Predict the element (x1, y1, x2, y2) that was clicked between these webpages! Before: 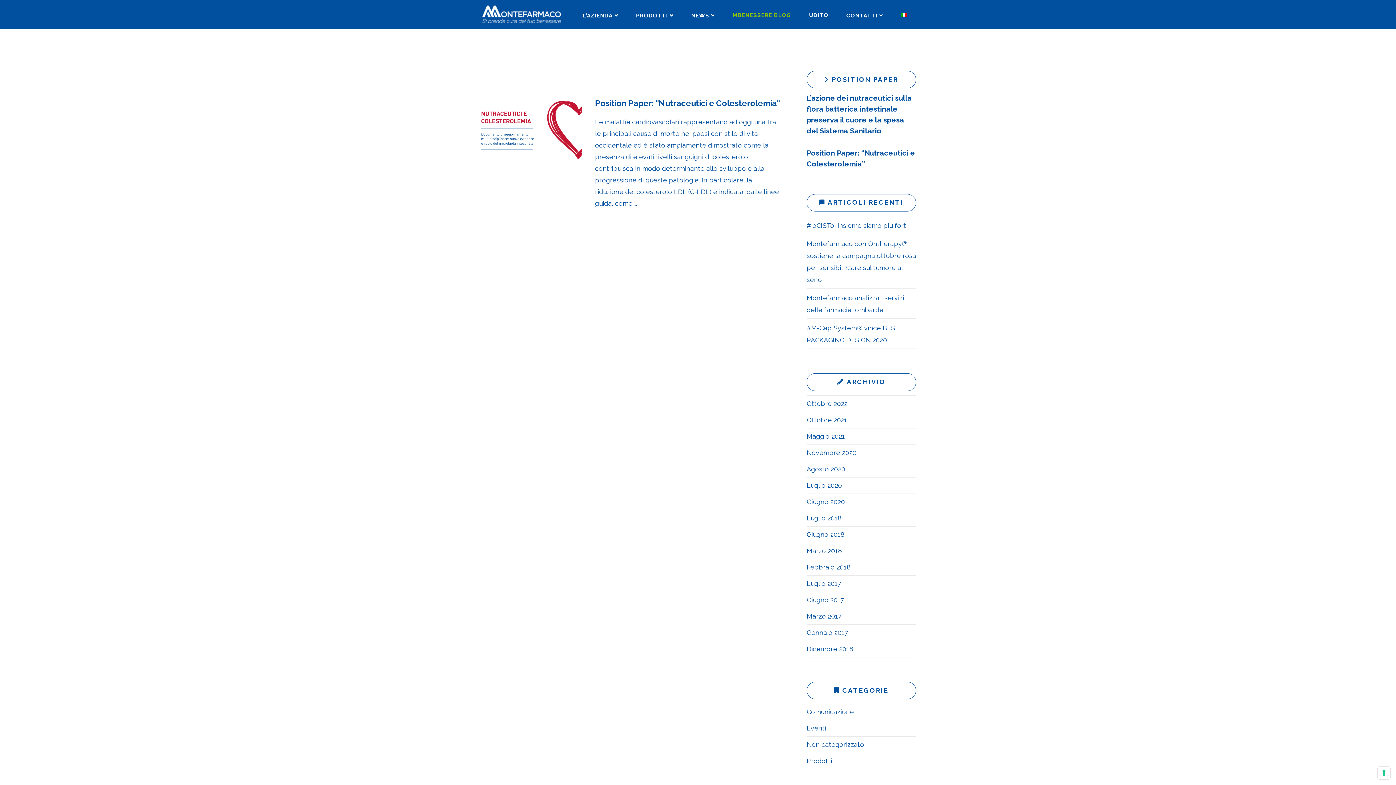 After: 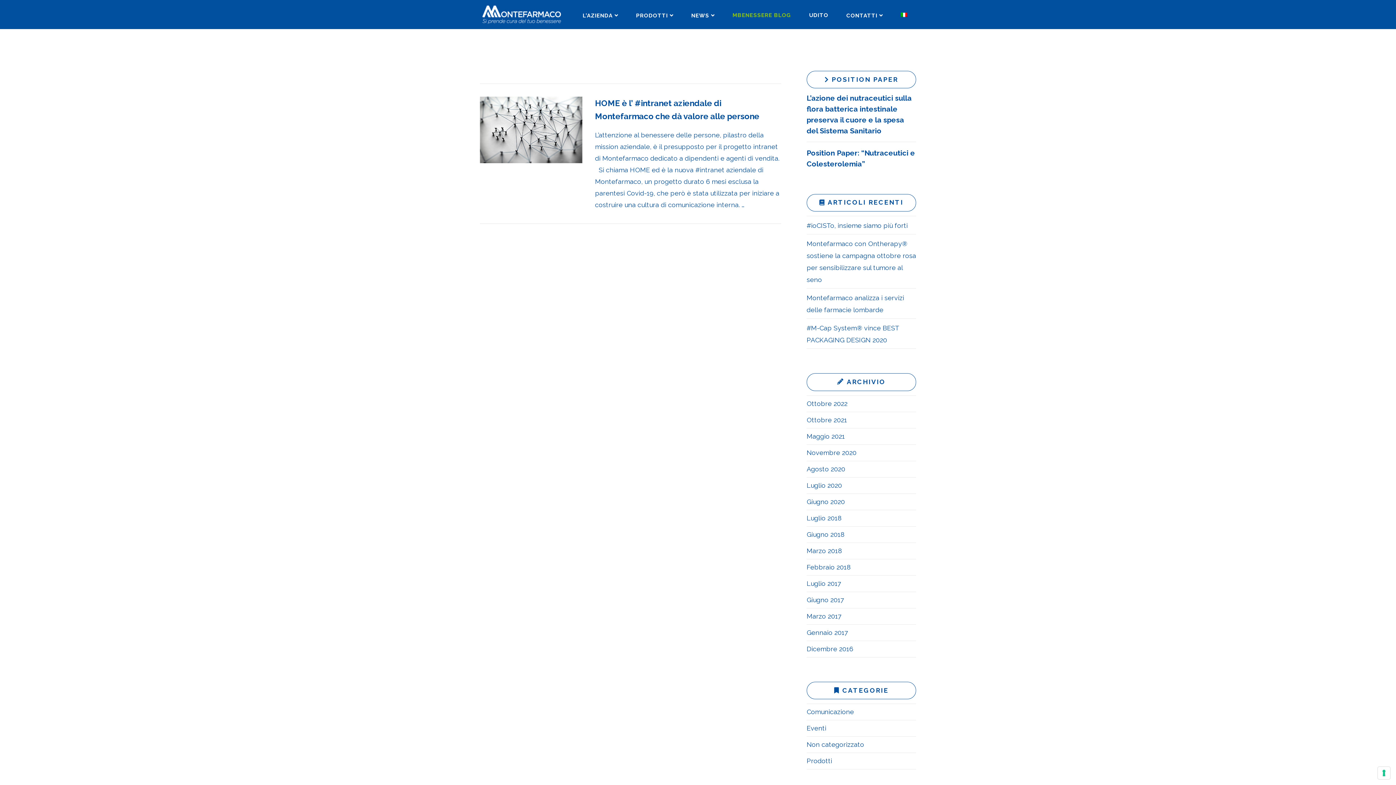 Action: label: Agosto 2020 bbox: (806, 461, 845, 477)